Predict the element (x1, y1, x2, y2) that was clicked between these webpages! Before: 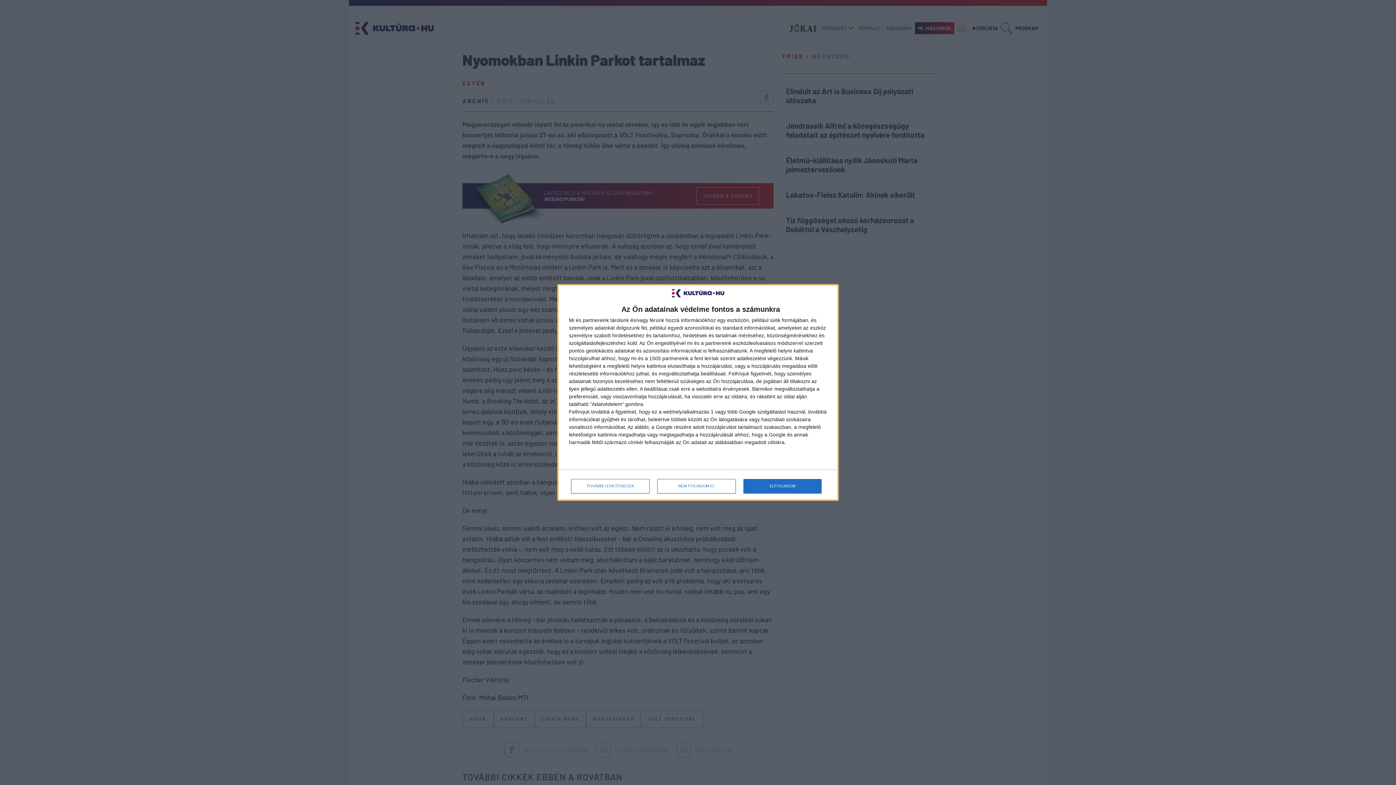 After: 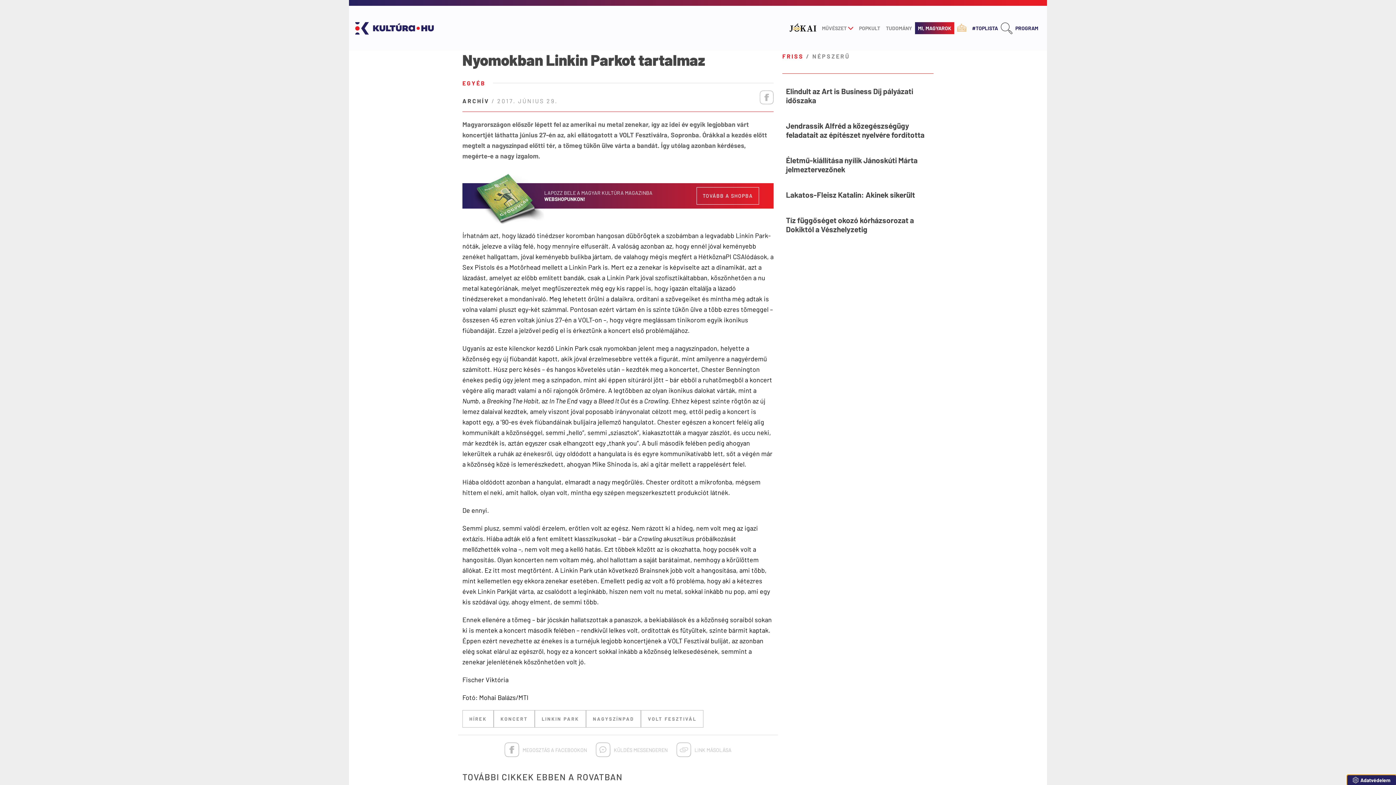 Action: bbox: (743, 479, 821, 493) label: ELFOGADOM